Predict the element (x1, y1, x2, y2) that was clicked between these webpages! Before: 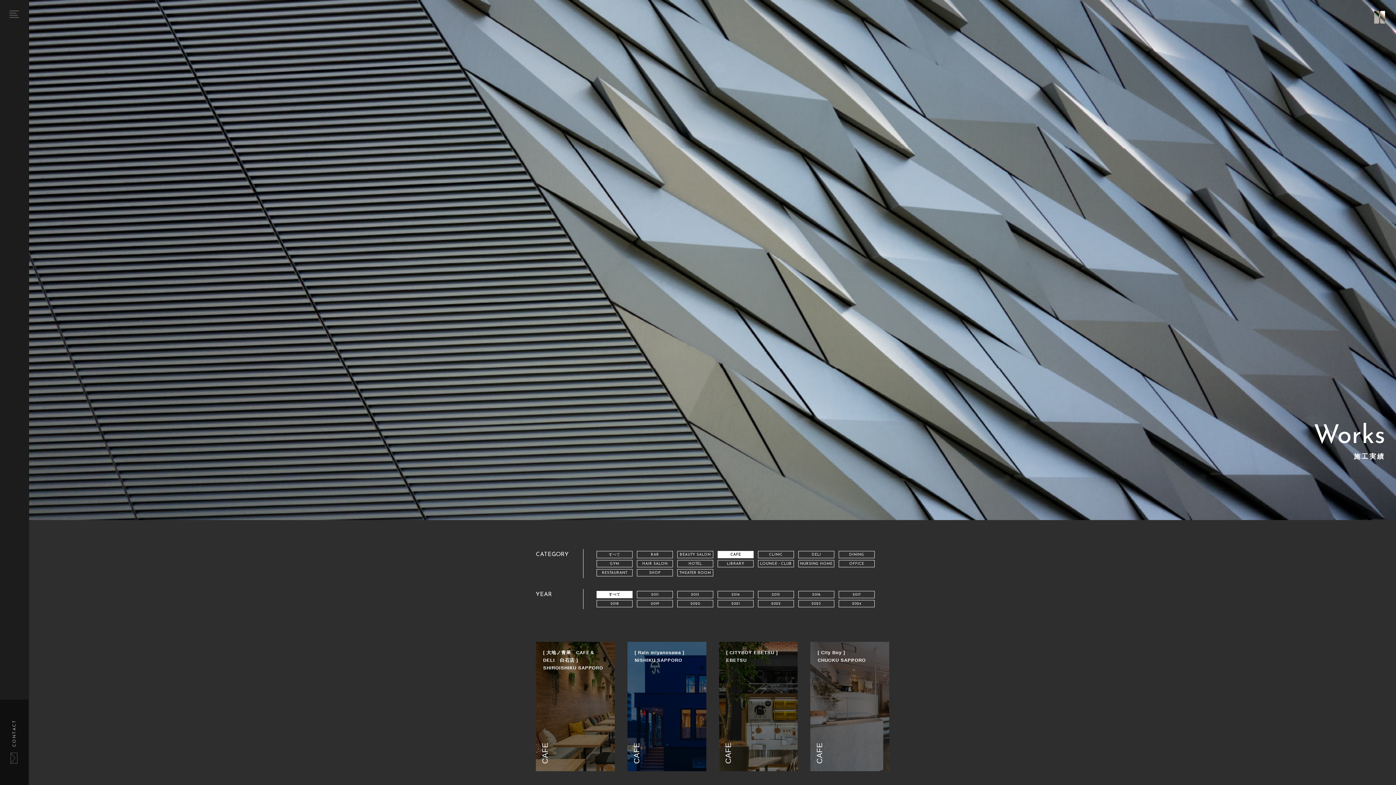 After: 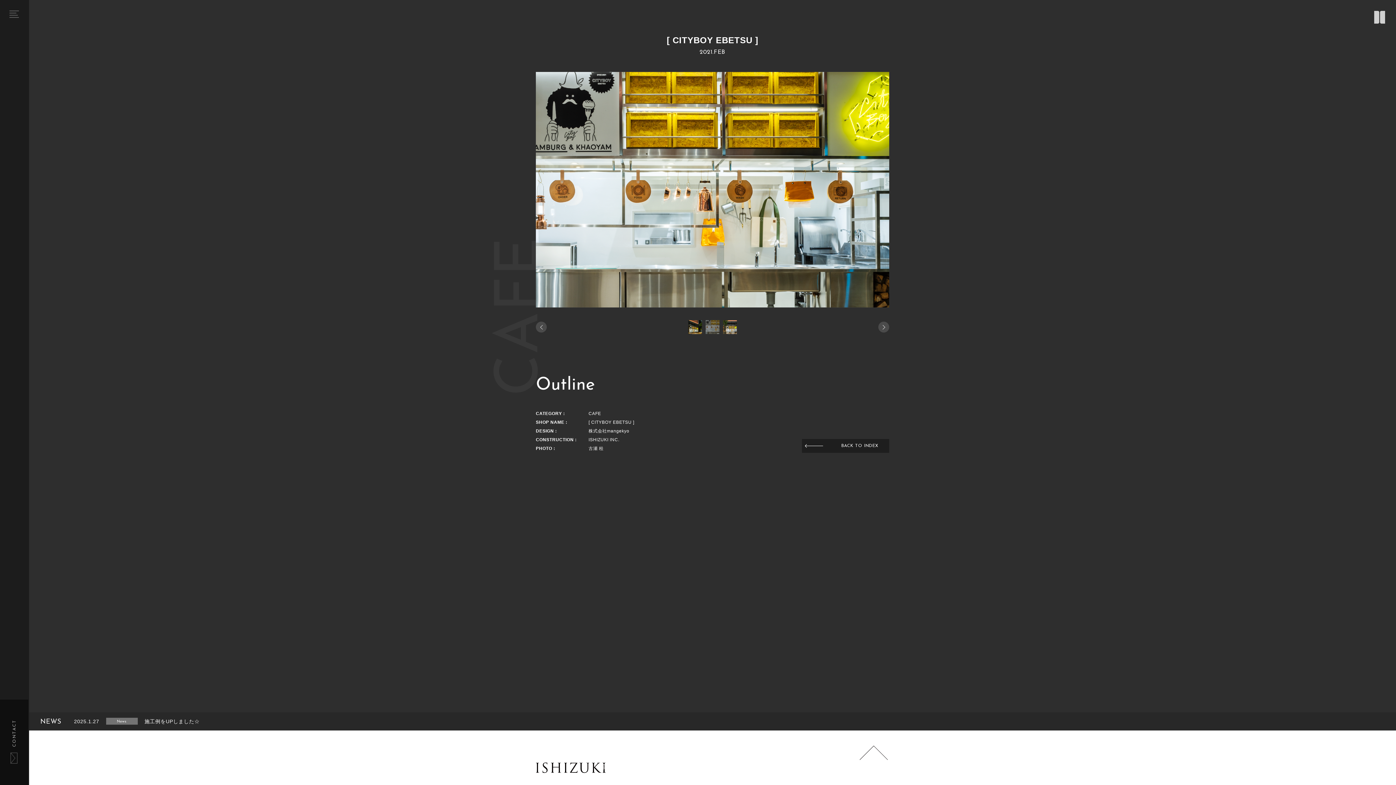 Action: bbox: (719, 642, 797, 771) label: [ CITYBOY EBETSU ]
EBETSU

CAFE